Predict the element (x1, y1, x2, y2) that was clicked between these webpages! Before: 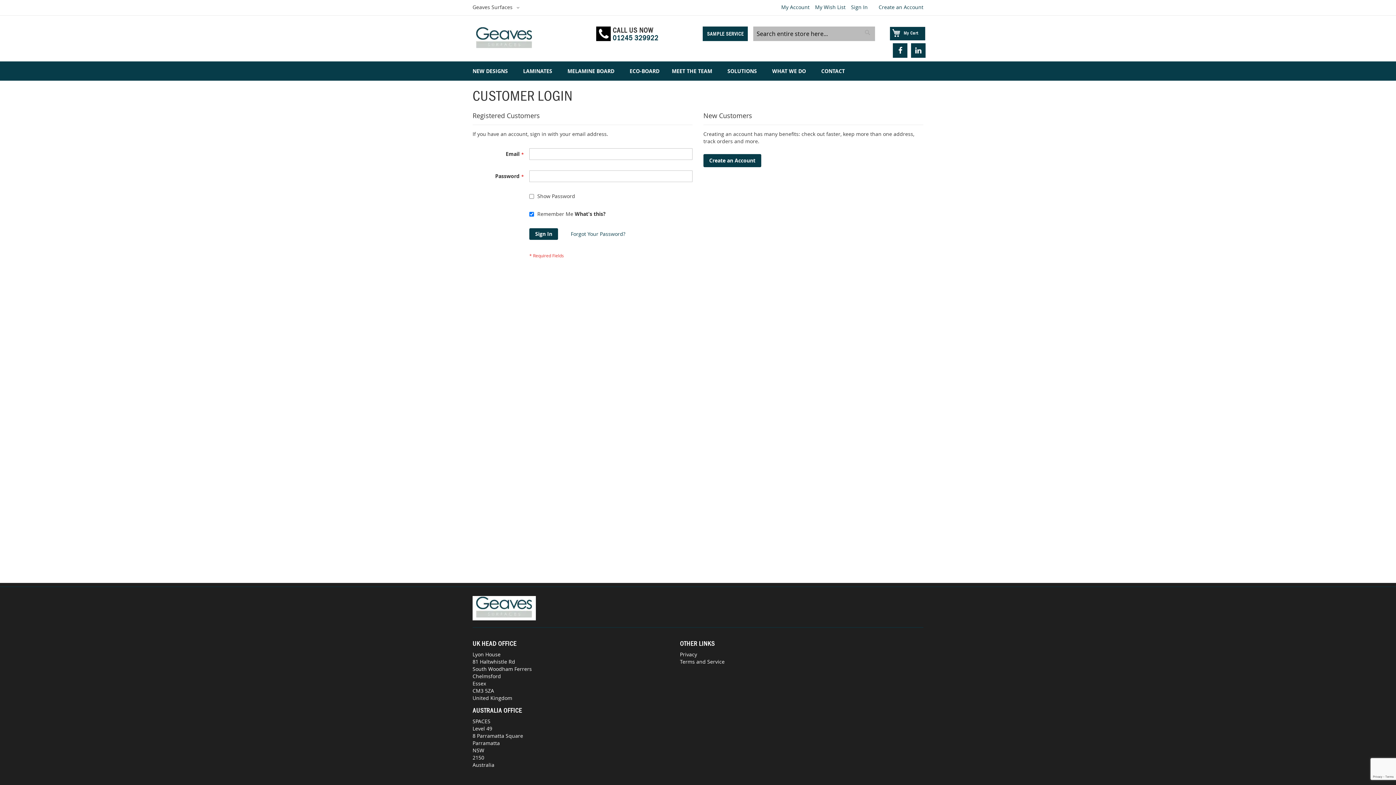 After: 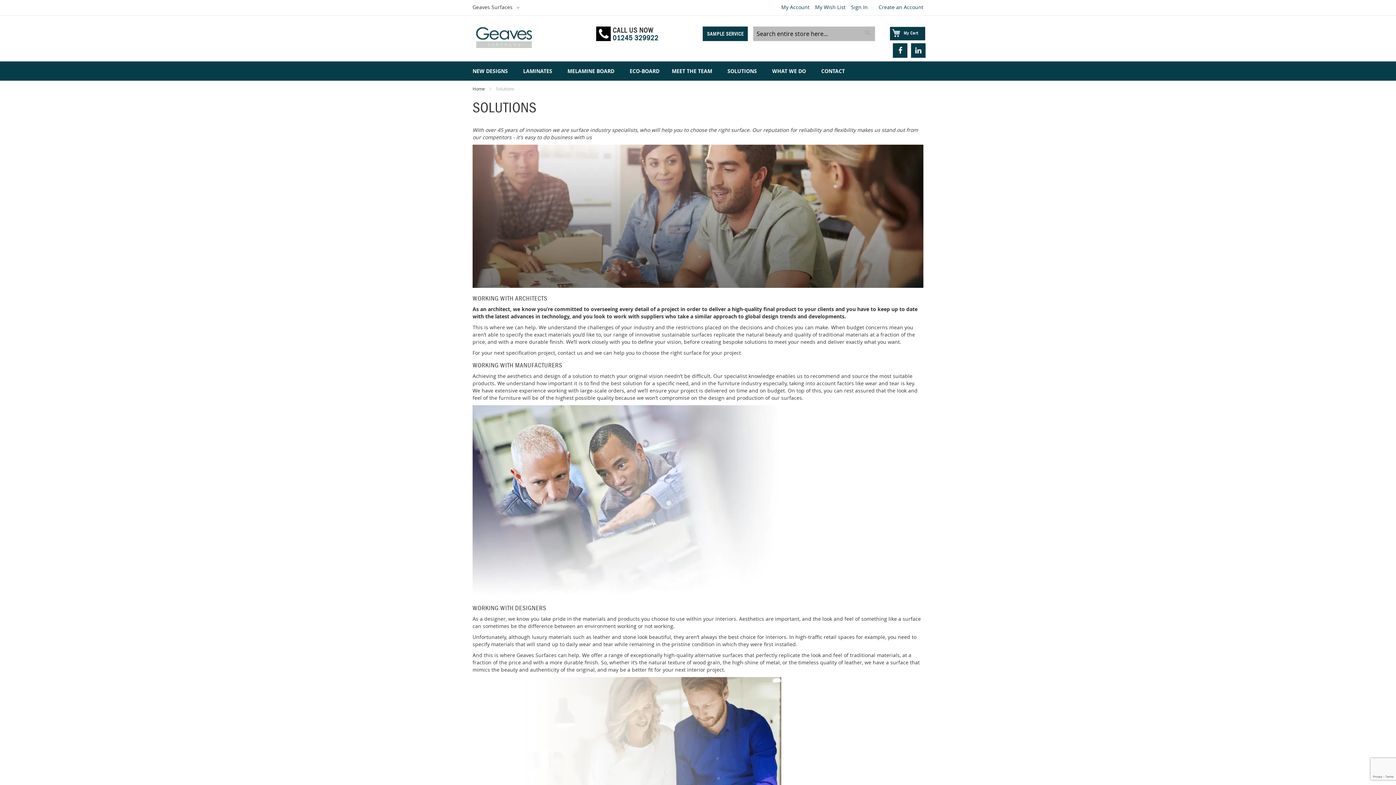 Action: label: SOLUTIONS bbox: (723, 61, 764, 80)